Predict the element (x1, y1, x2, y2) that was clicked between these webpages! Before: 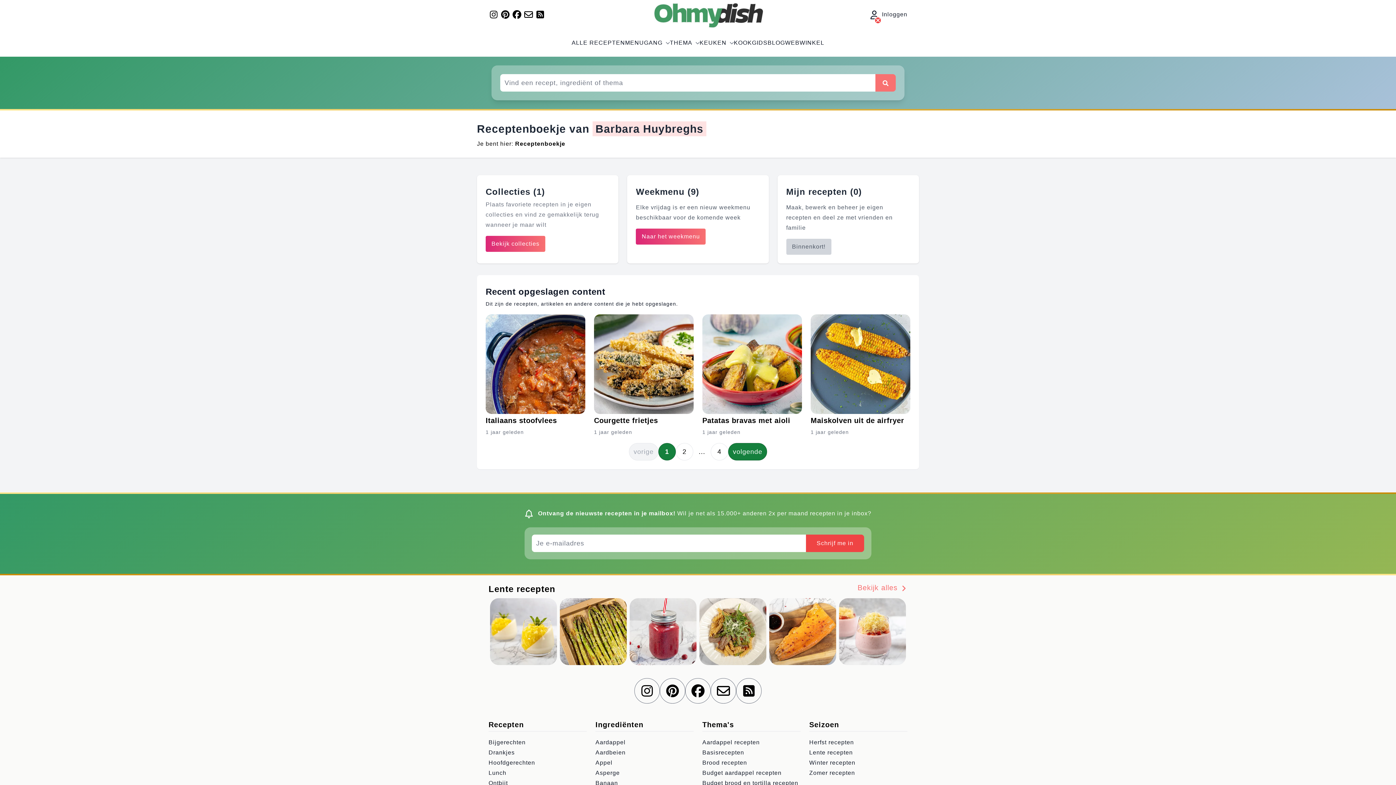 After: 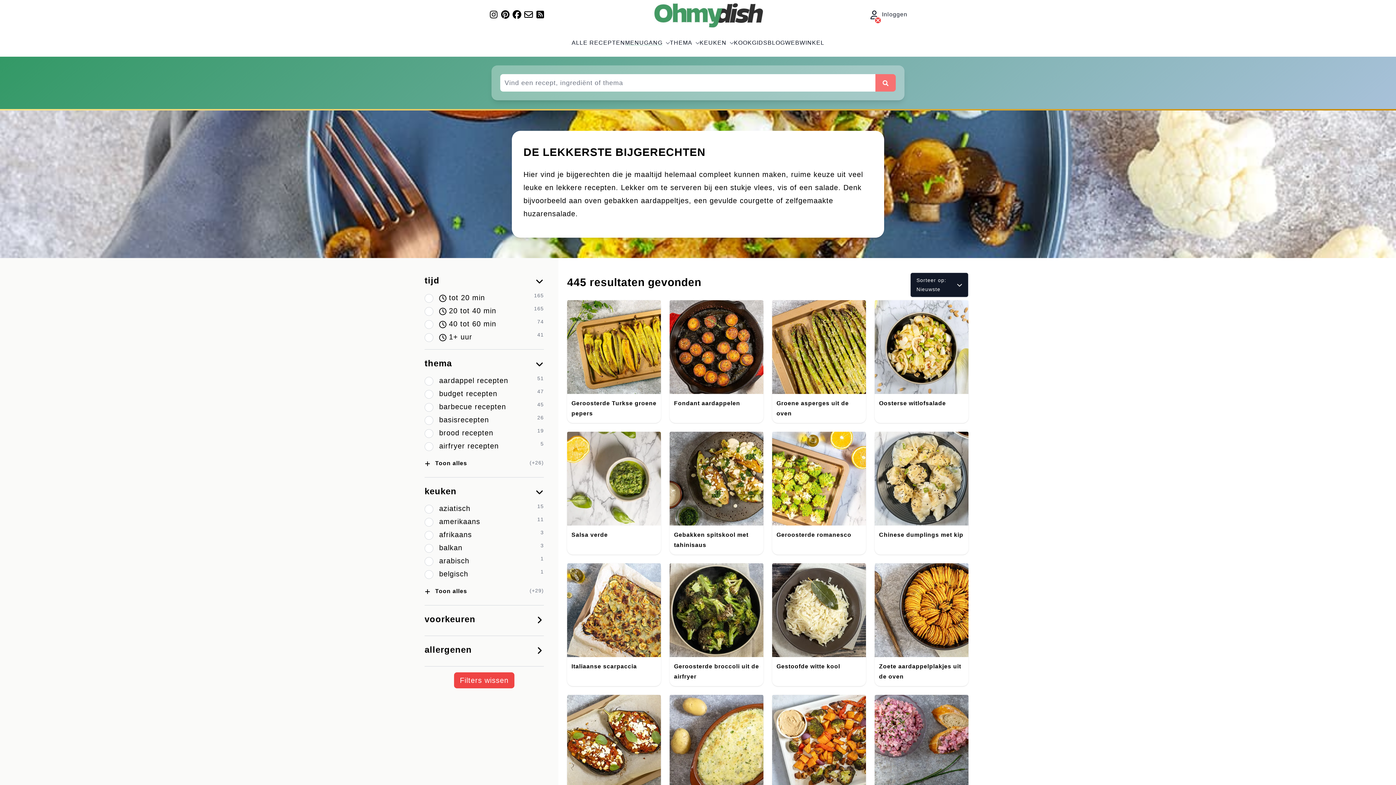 Action: bbox: (488, 737, 586, 747) label: Bijgerechten